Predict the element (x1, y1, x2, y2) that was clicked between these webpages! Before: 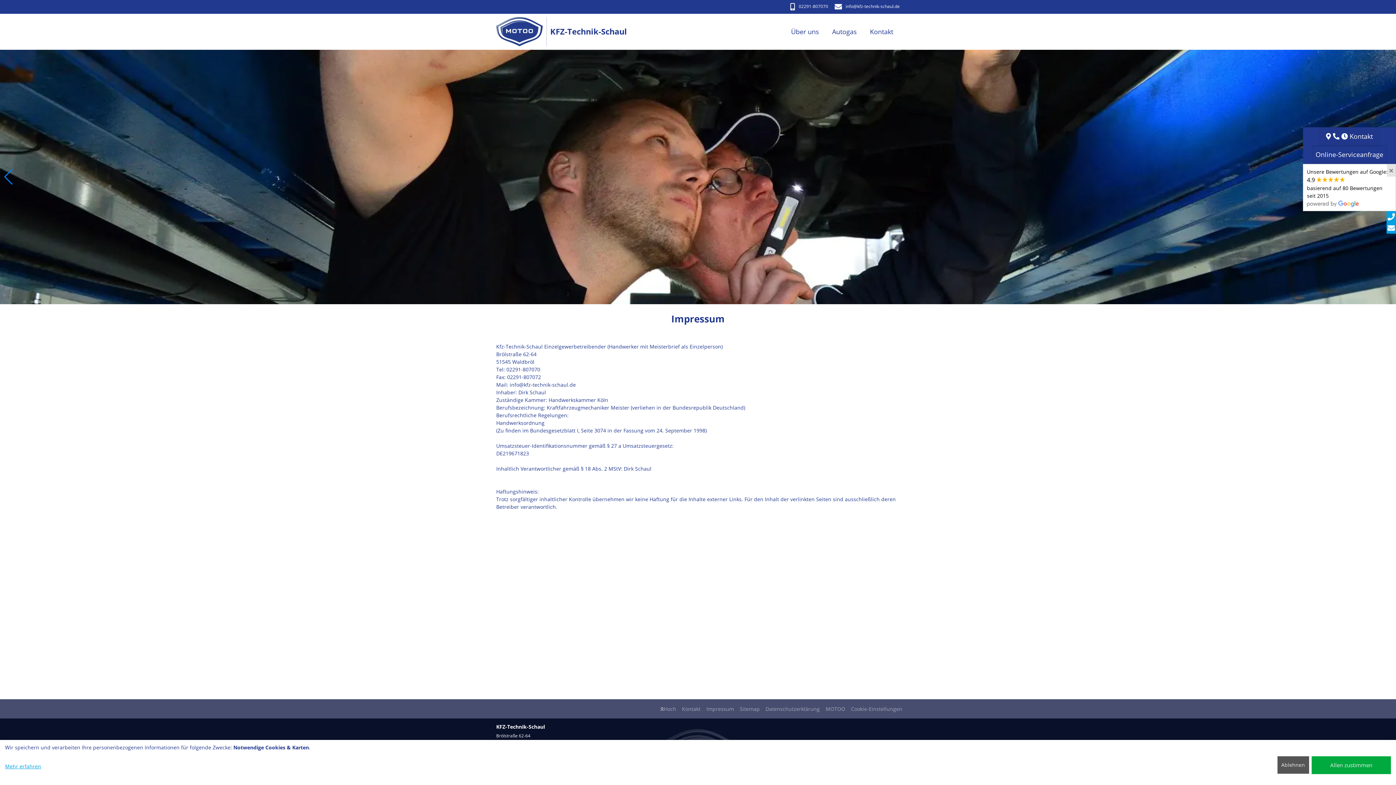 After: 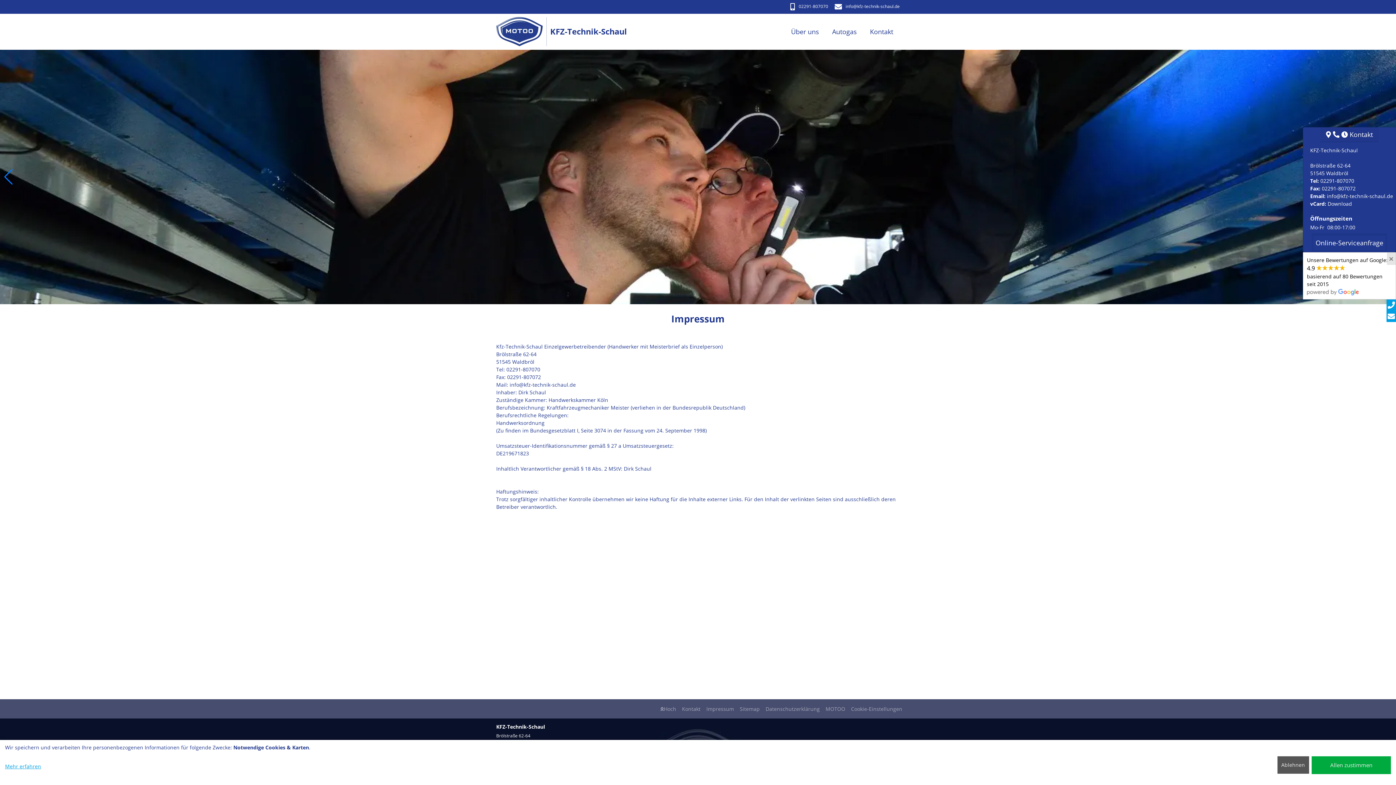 Action: bbox: (1322, 127, 1377, 145) label: Kontakt